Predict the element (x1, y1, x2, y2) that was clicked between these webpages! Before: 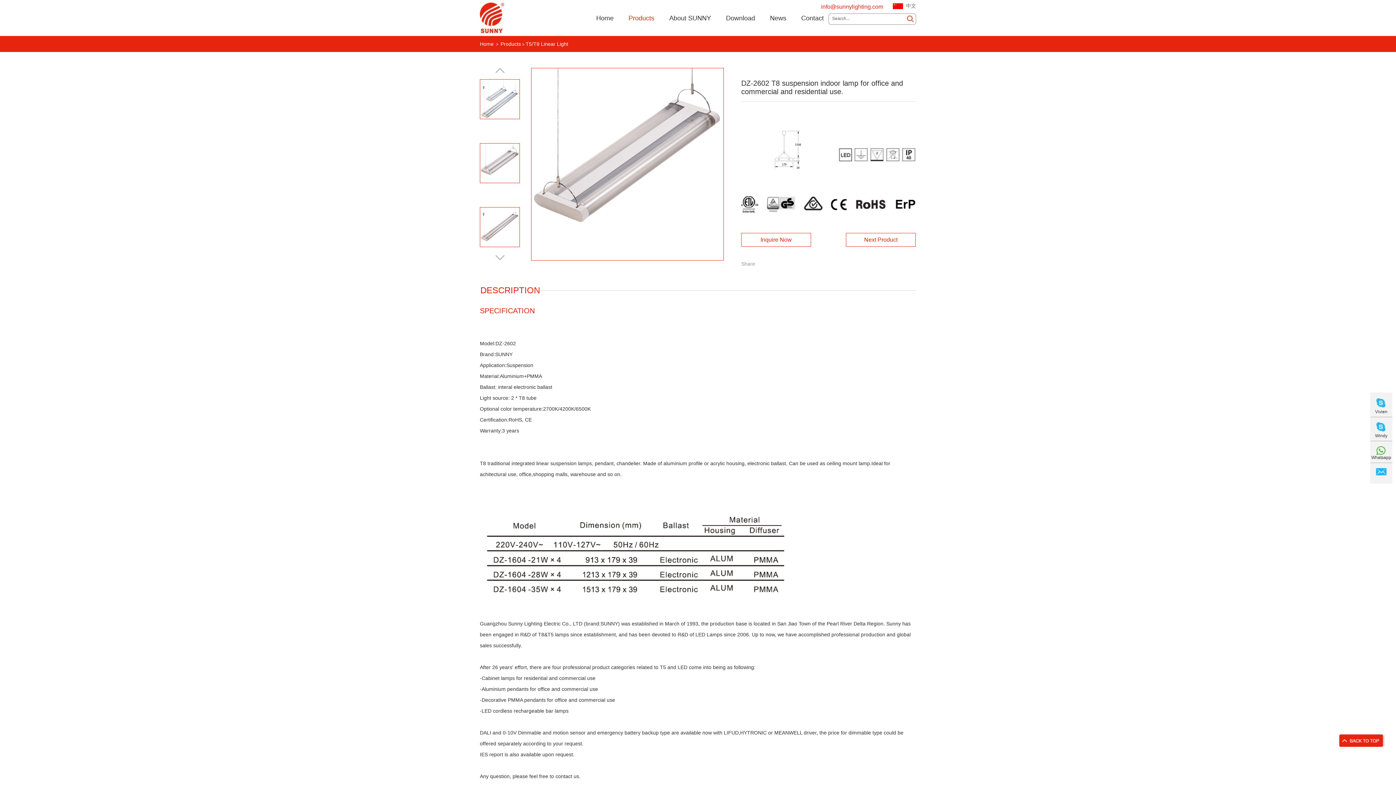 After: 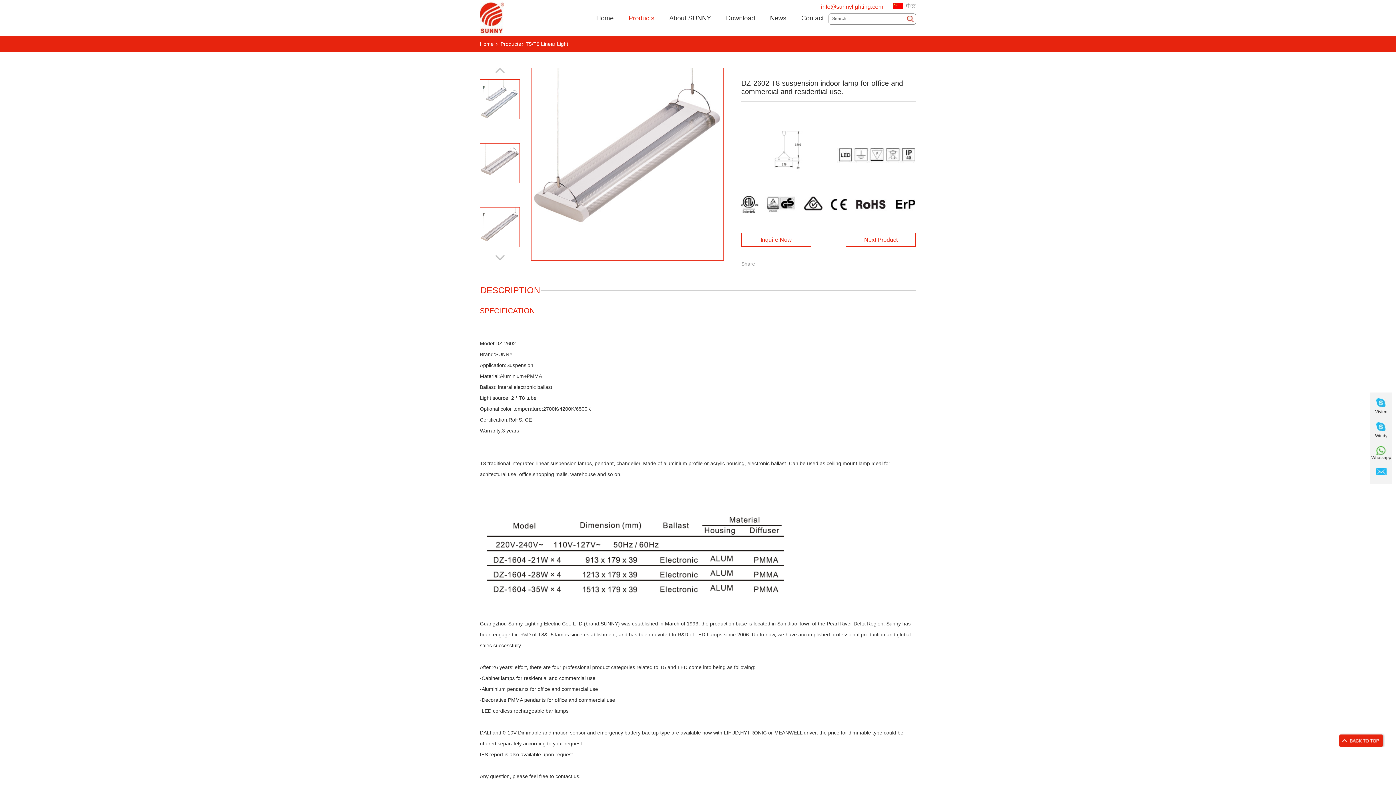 Action: bbox: (1370, 433, 1392, 441) label: Windy